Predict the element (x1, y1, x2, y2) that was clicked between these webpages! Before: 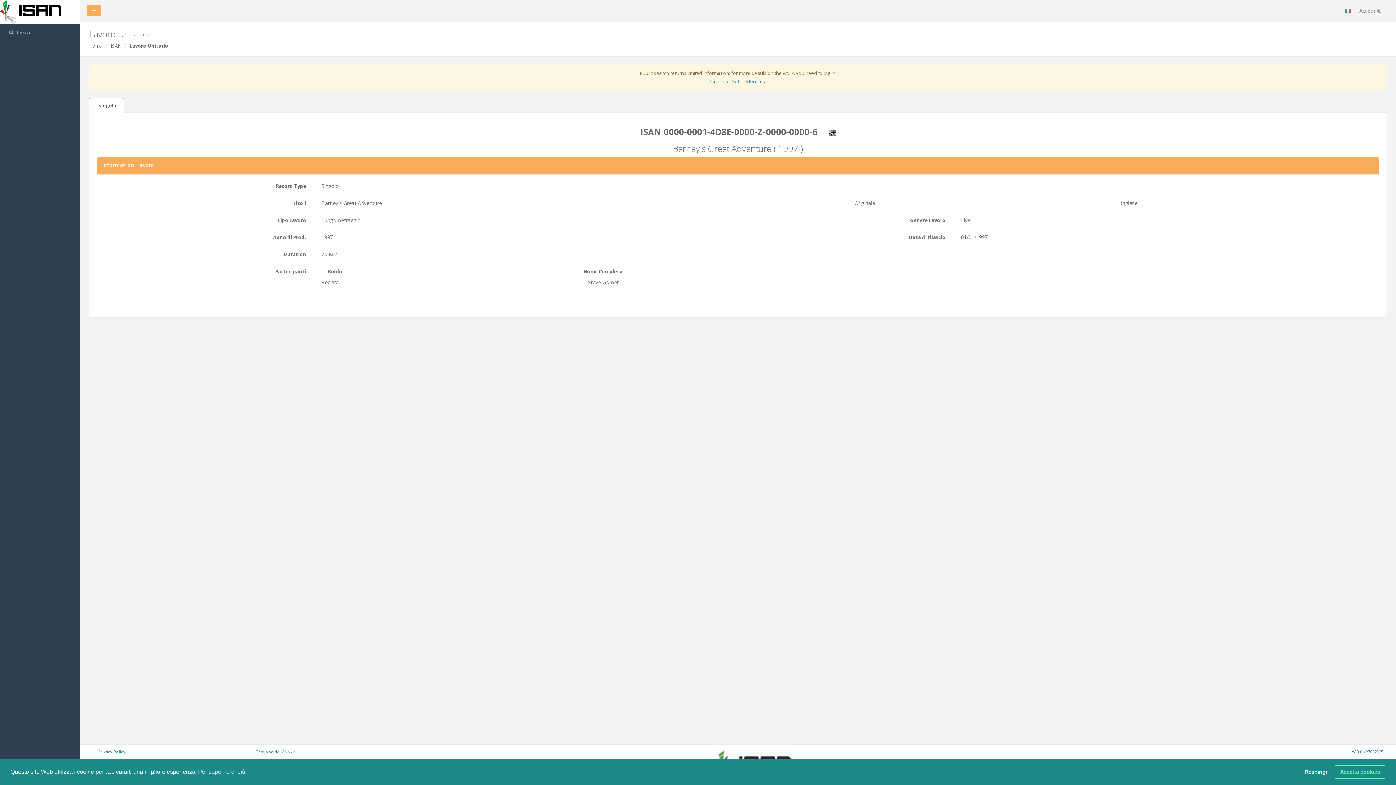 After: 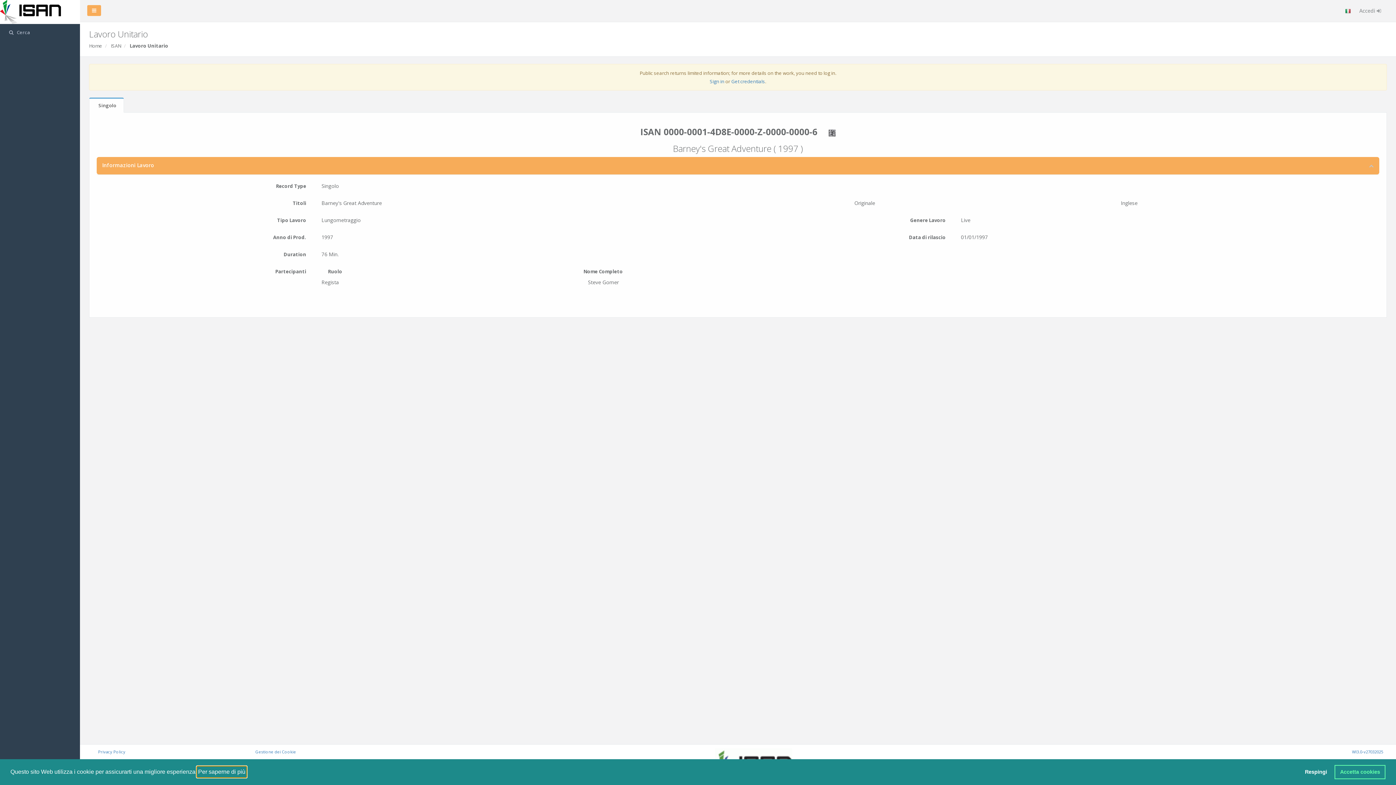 Action: label: learn more about cookies bbox: (197, 766, 246, 777)